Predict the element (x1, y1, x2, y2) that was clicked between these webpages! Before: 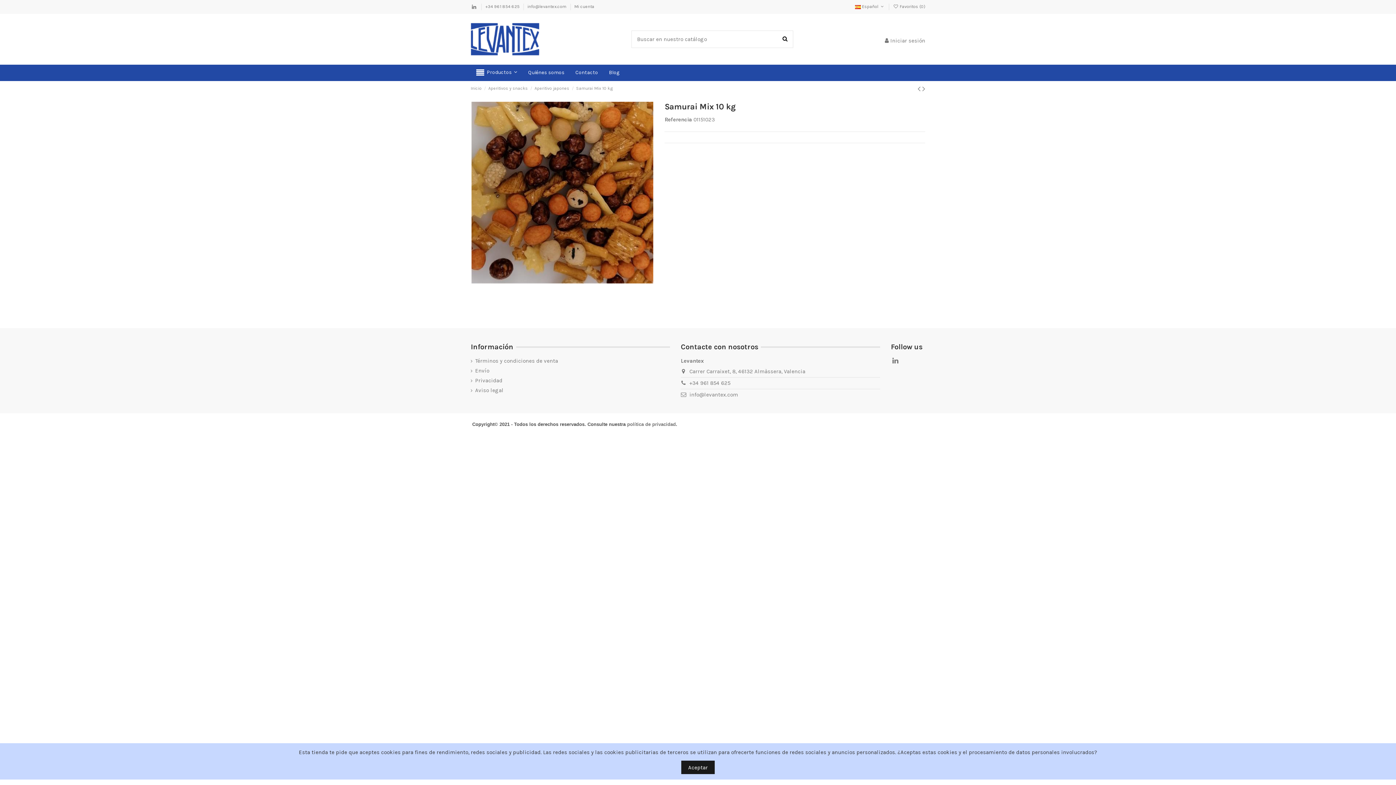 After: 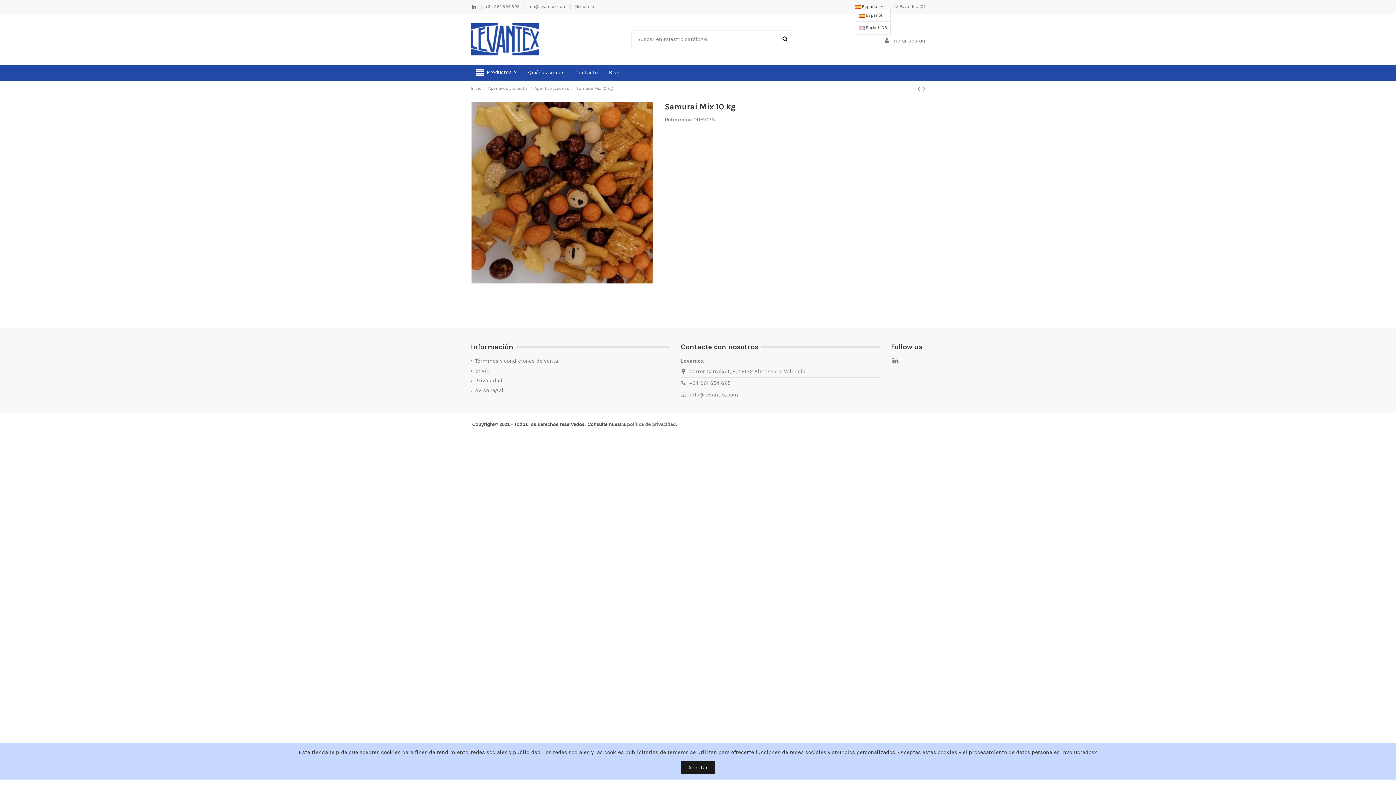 Action: label:  Español  bbox: (855, 4, 885, 9)